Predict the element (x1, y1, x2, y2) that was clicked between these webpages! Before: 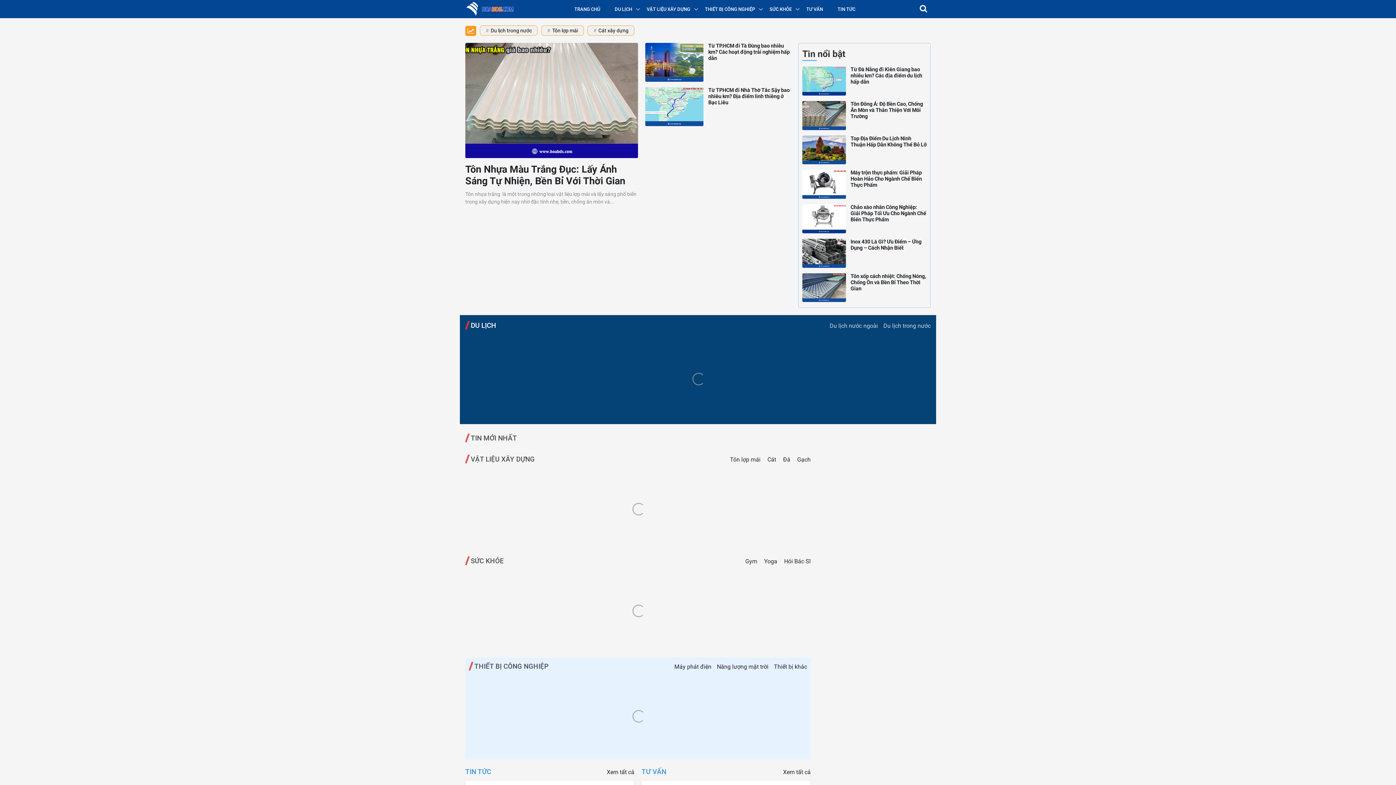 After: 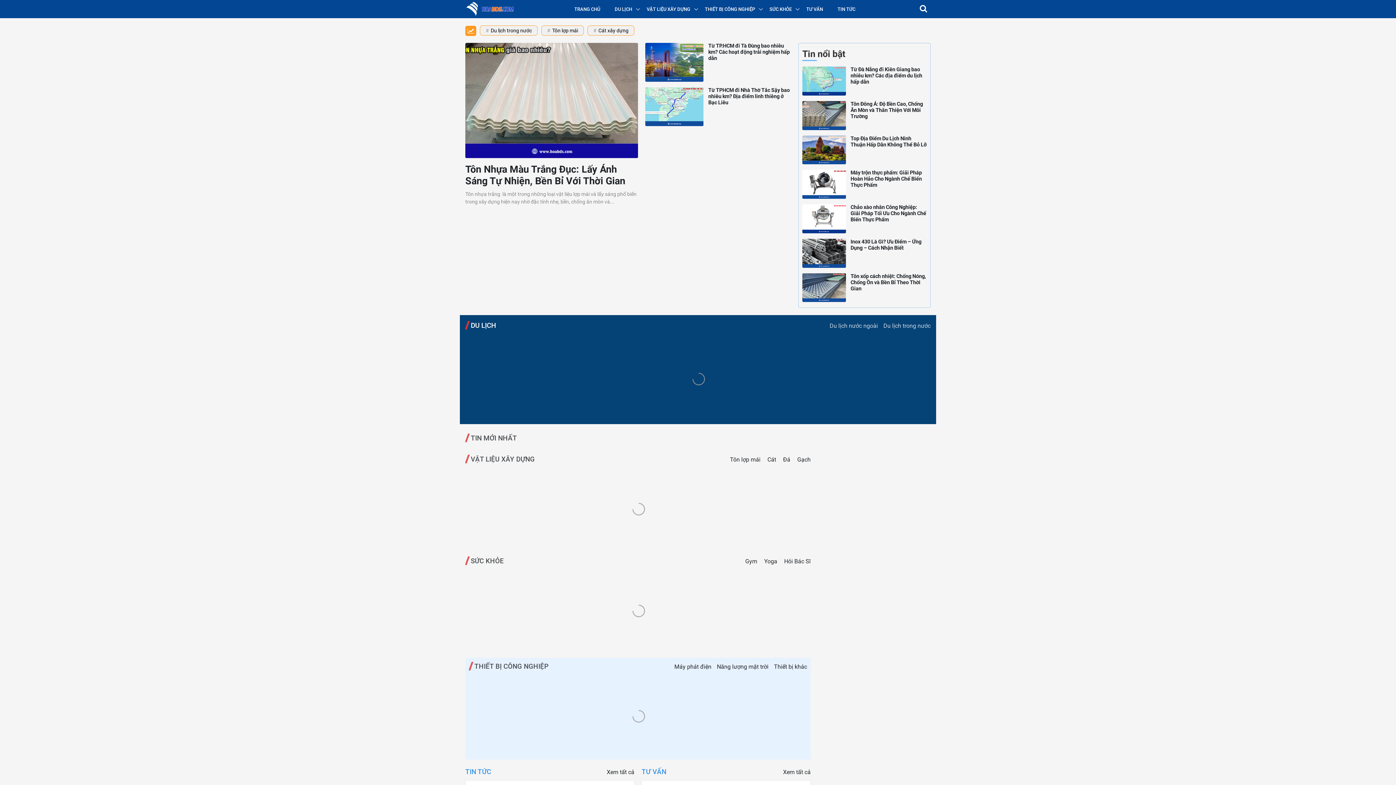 Action: label: TRANG CHỦ bbox: (574, 2, 600, 15)